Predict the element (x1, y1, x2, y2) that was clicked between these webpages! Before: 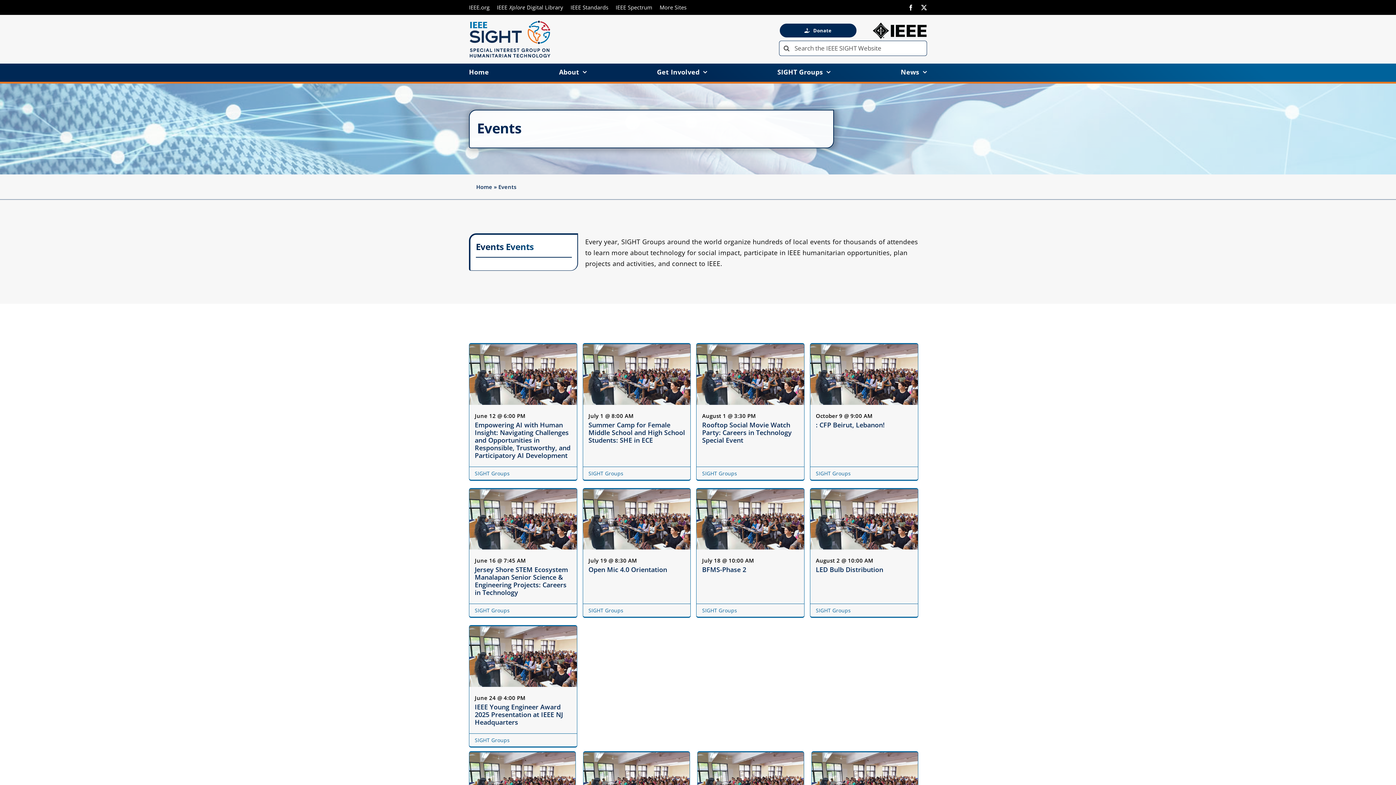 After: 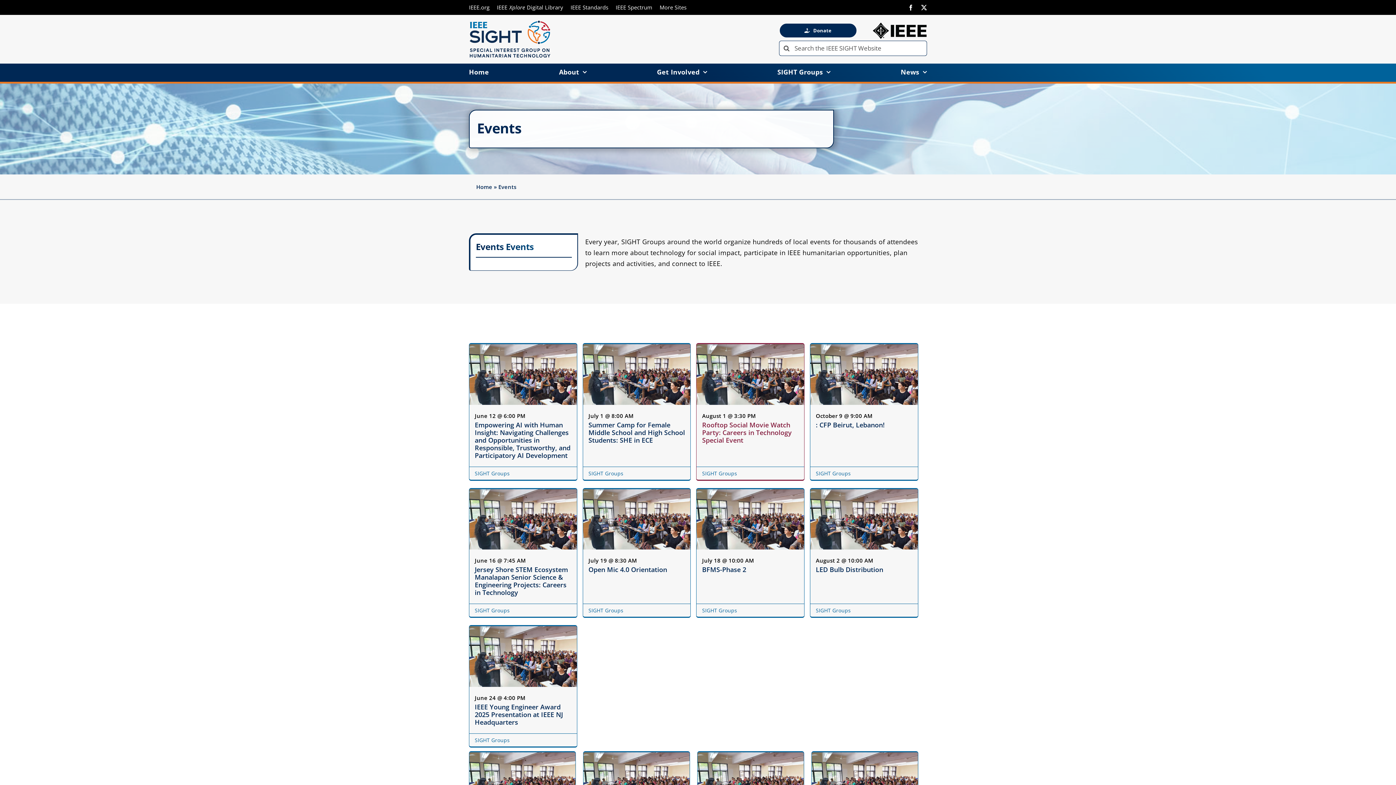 Action: label: Rooftop Social Movie Watch Party: Careers in Technology Special Event bbox: (702, 420, 791, 444)